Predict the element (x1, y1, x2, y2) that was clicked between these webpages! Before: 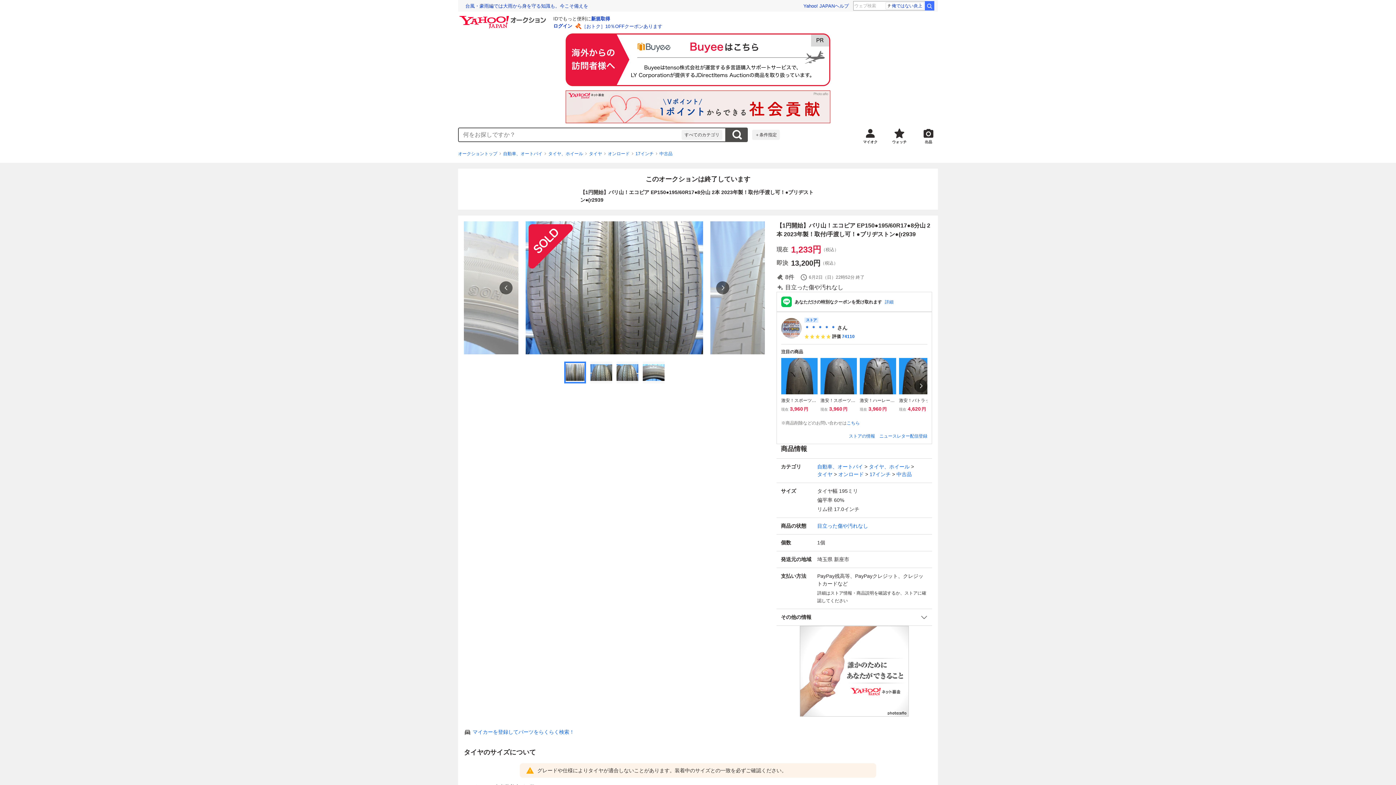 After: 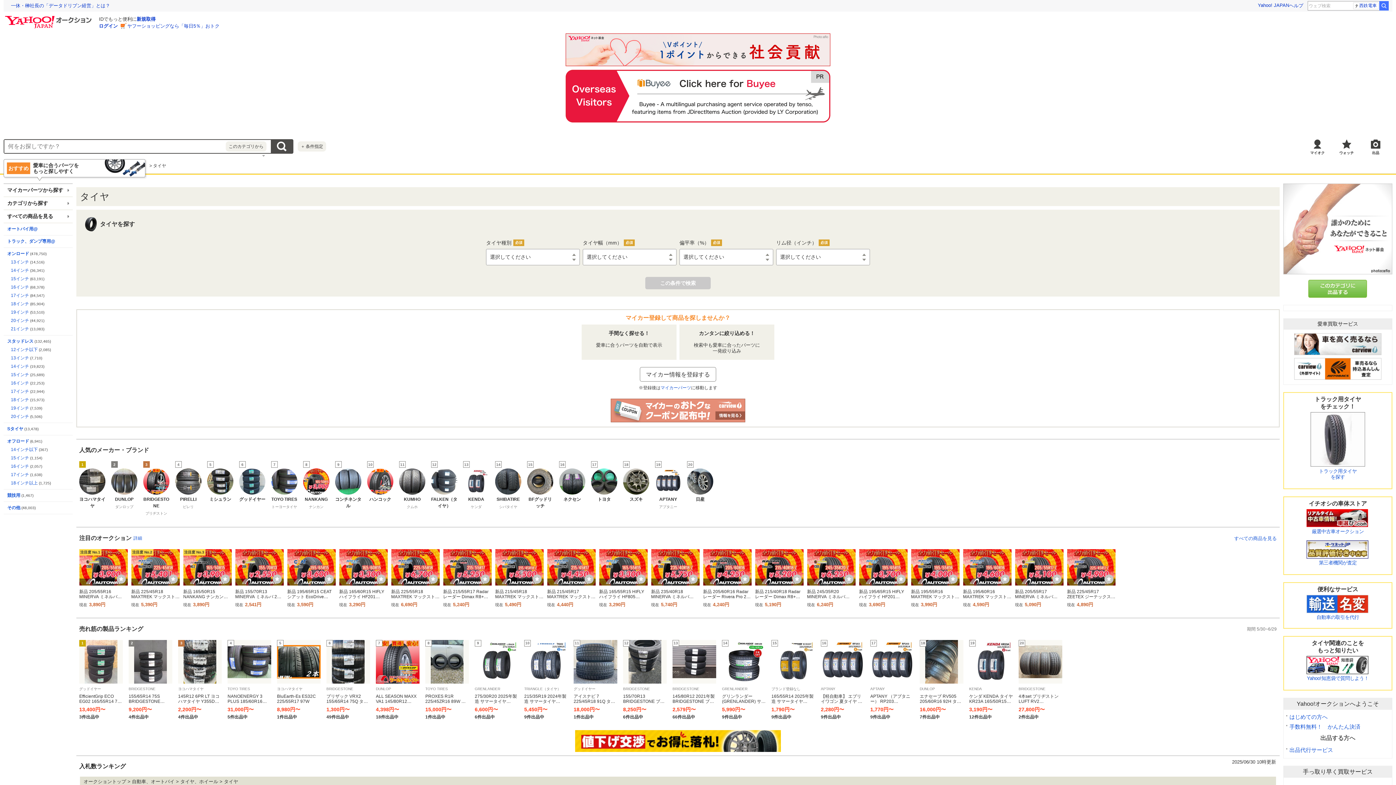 Action: bbox: (589, 150, 602, 157) label: タイヤ